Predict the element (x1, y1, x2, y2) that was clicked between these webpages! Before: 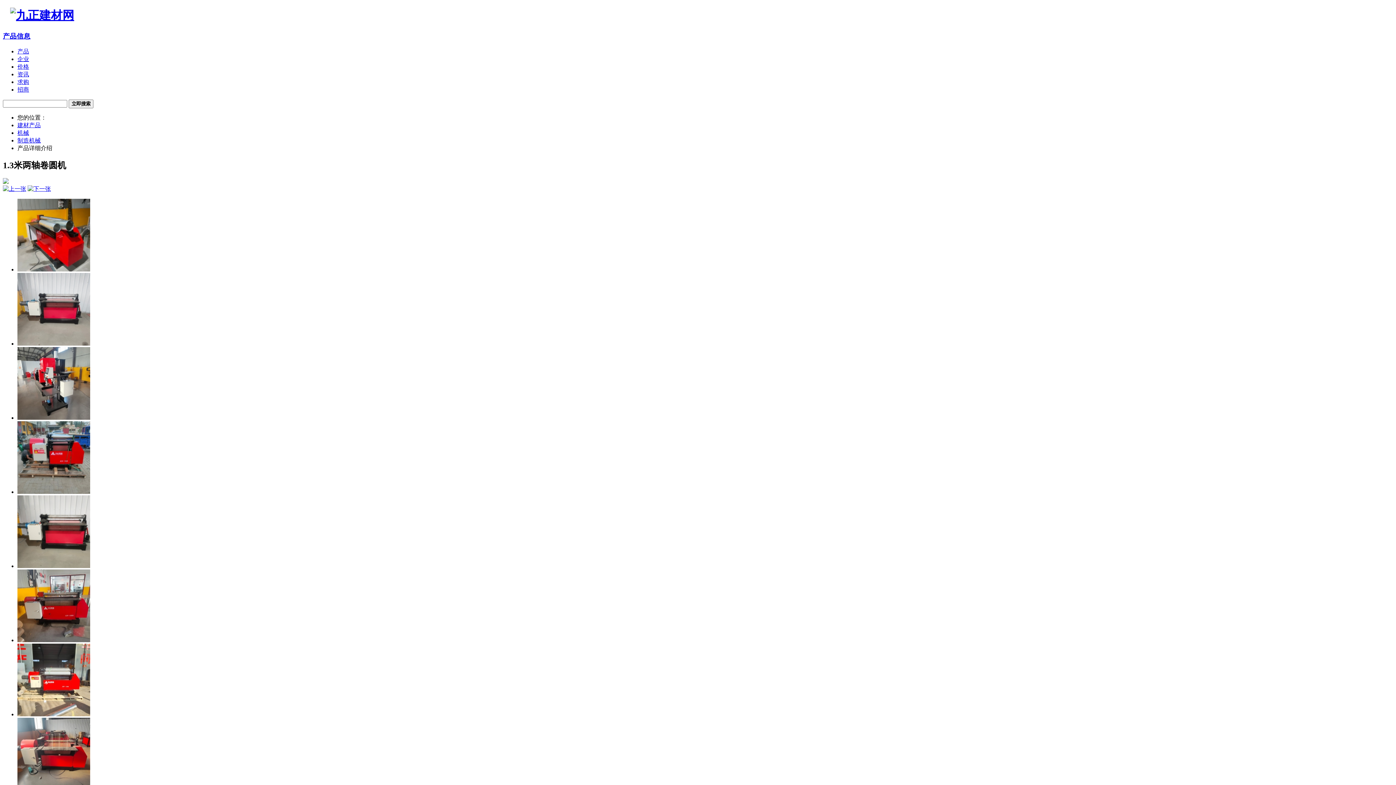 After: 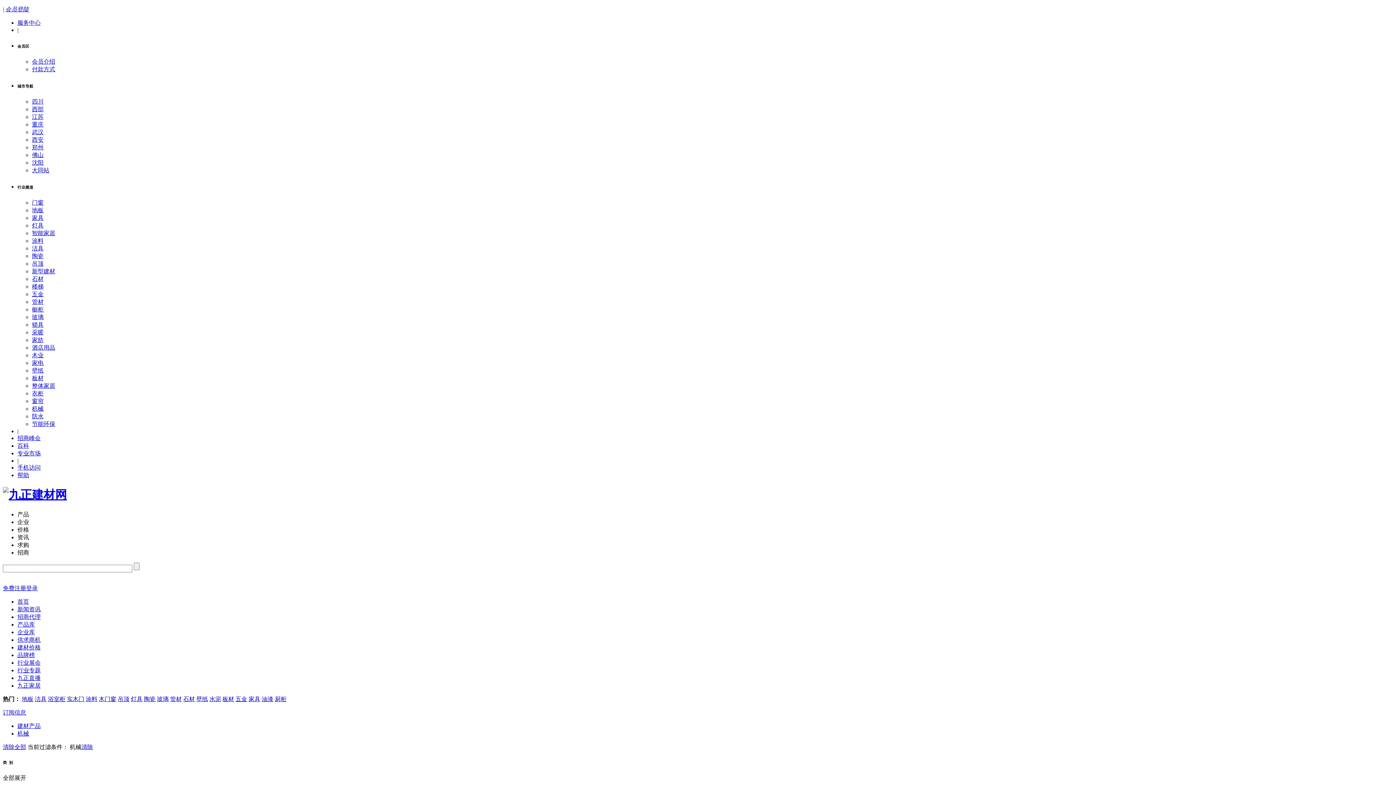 Action: bbox: (17, 129, 29, 135) label: 机械